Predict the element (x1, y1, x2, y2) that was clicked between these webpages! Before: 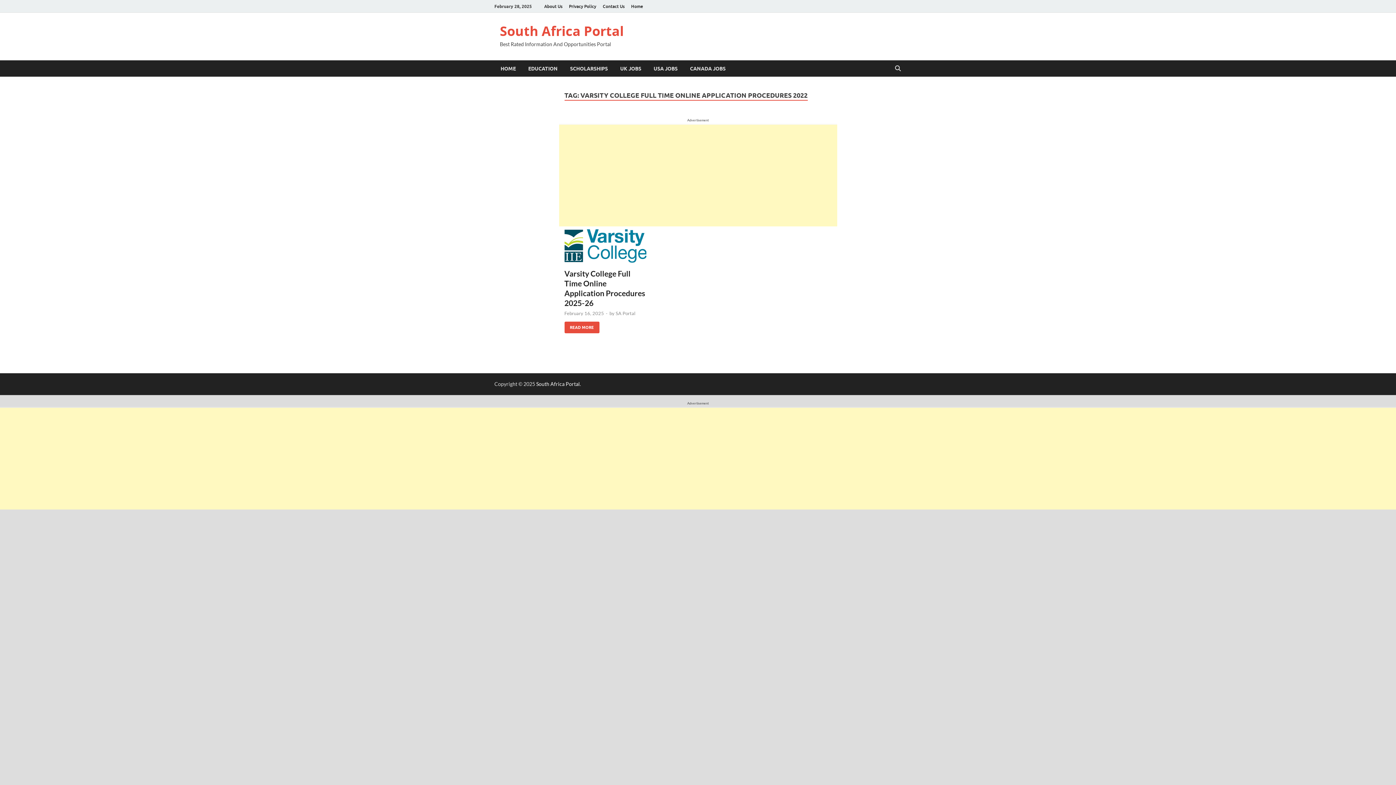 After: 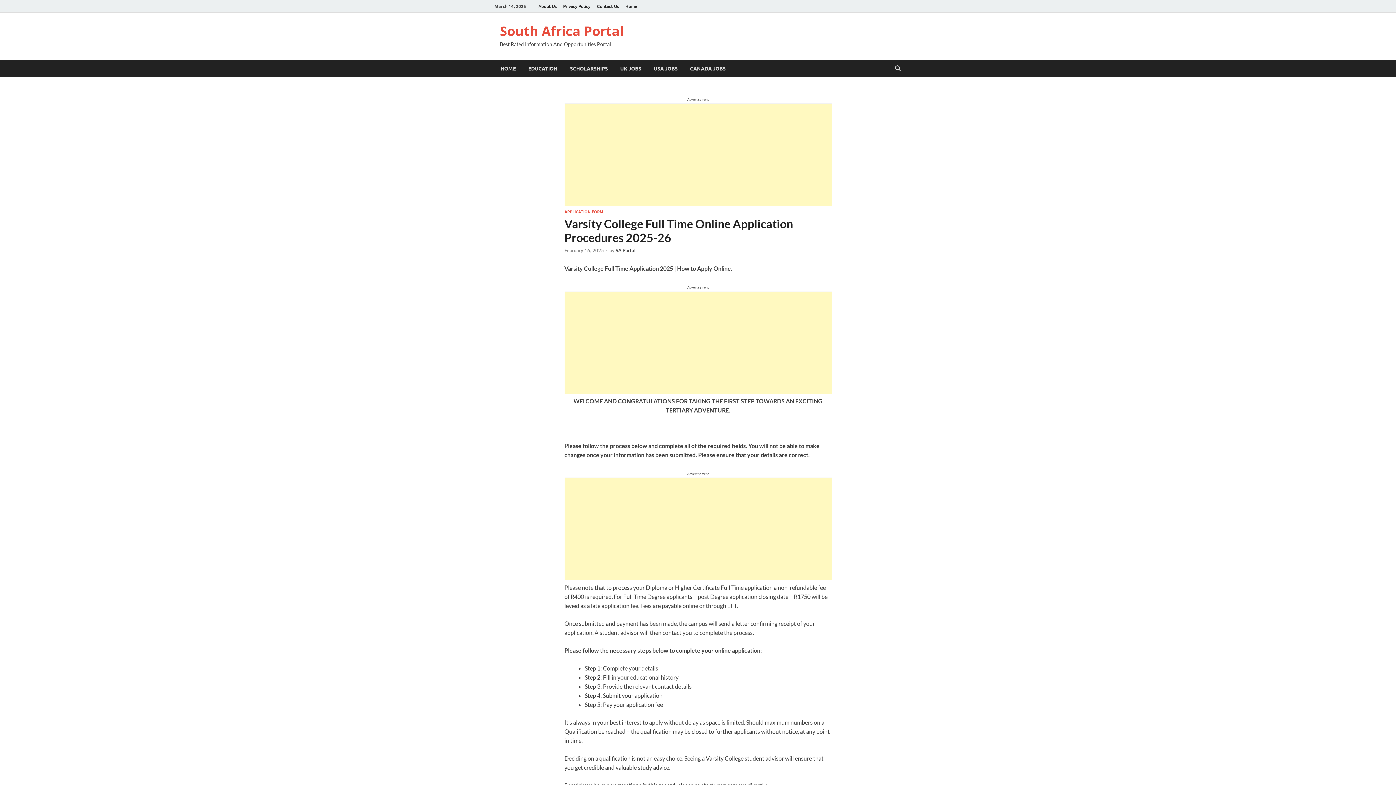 Action: label: VARSITY COLLEGE FULL TIME ONLINE APPLICATION PROCEDURES 2025-26
READ MORE bbox: (564, 321, 599, 333)